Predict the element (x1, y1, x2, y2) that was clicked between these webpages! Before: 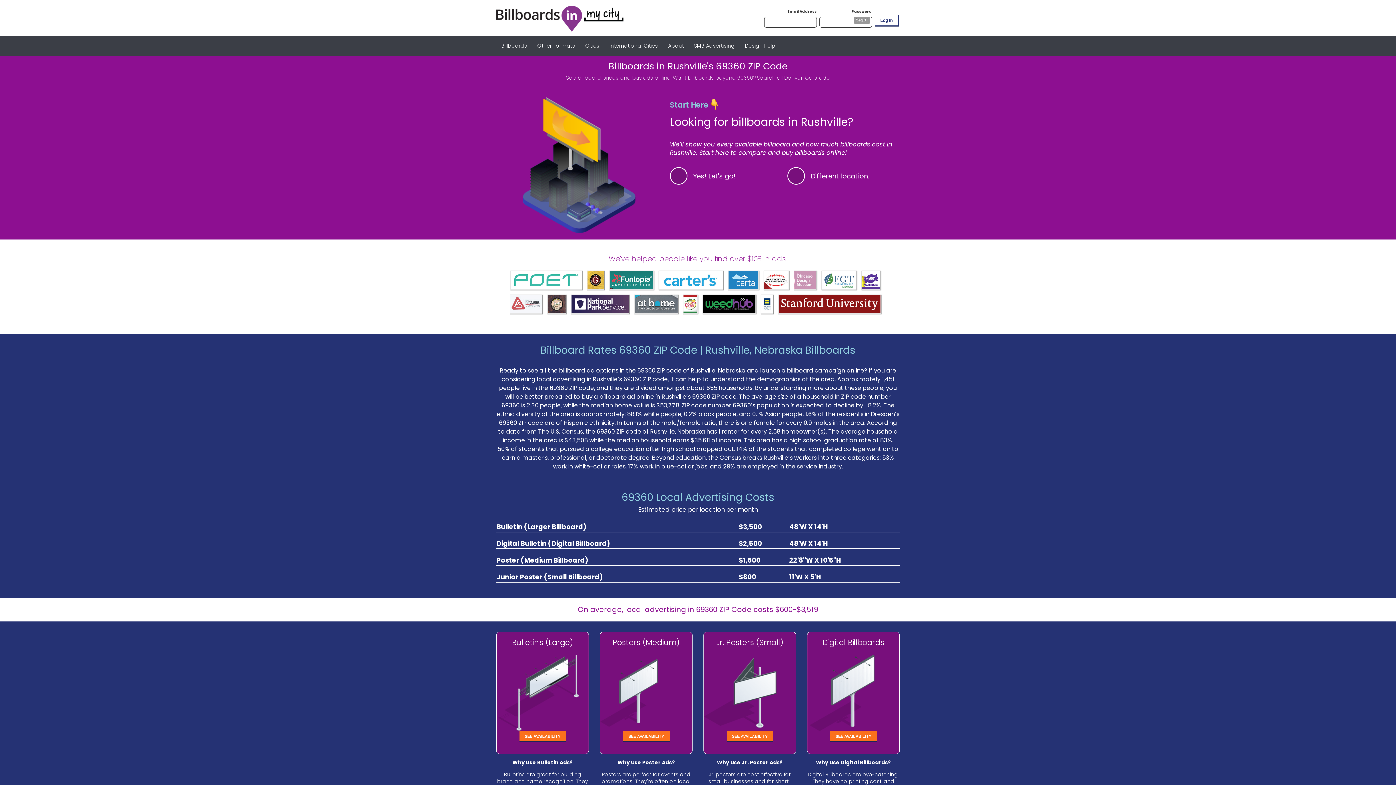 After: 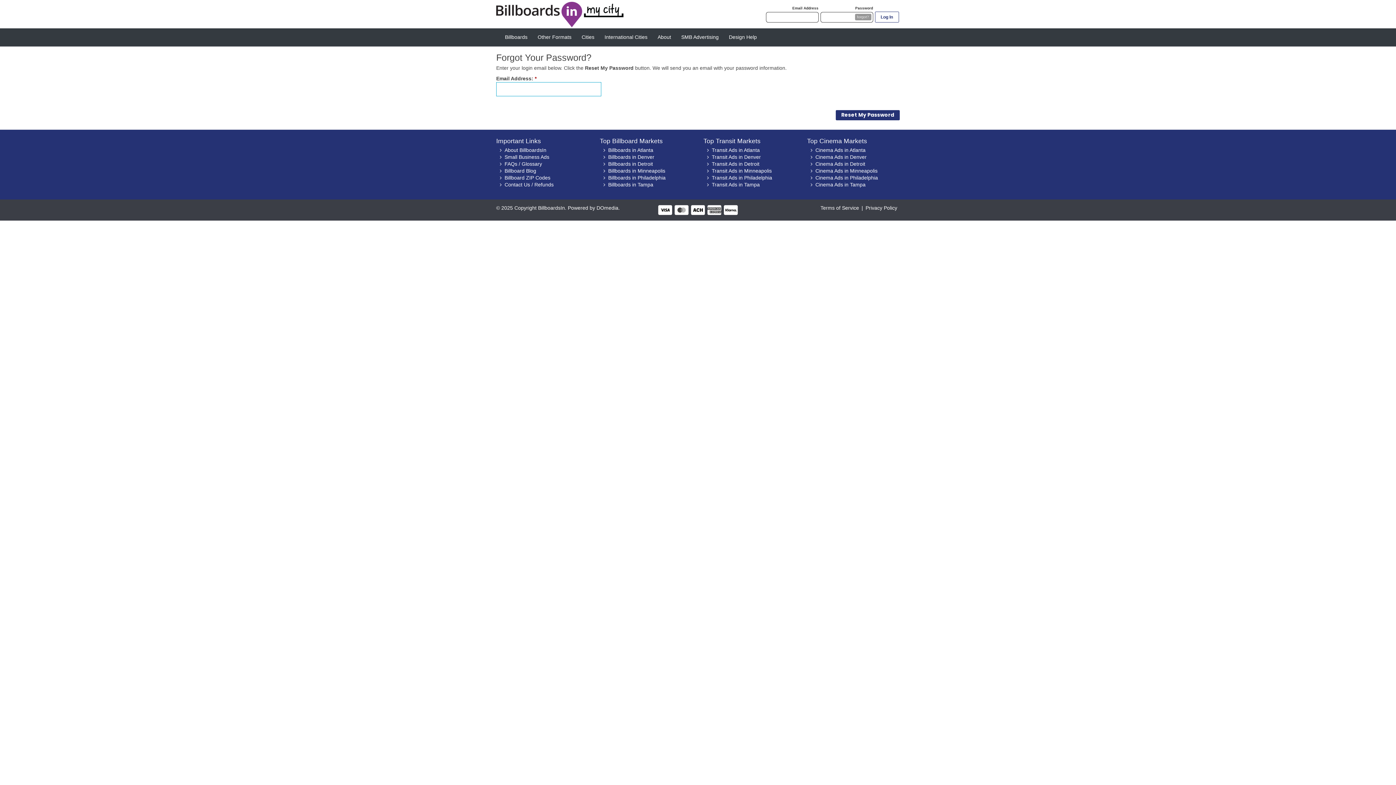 Action: bbox: (853, 17, 870, 23) label: forgot?